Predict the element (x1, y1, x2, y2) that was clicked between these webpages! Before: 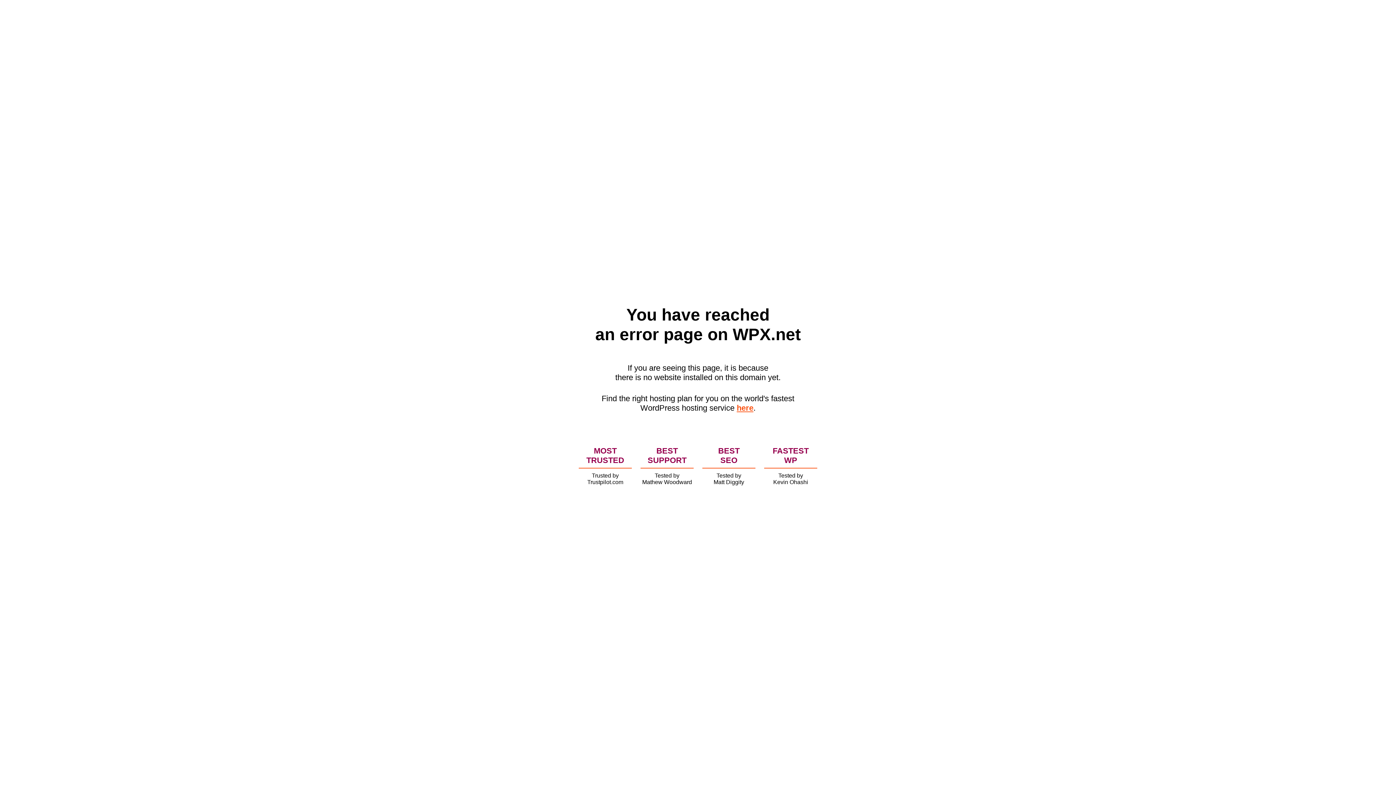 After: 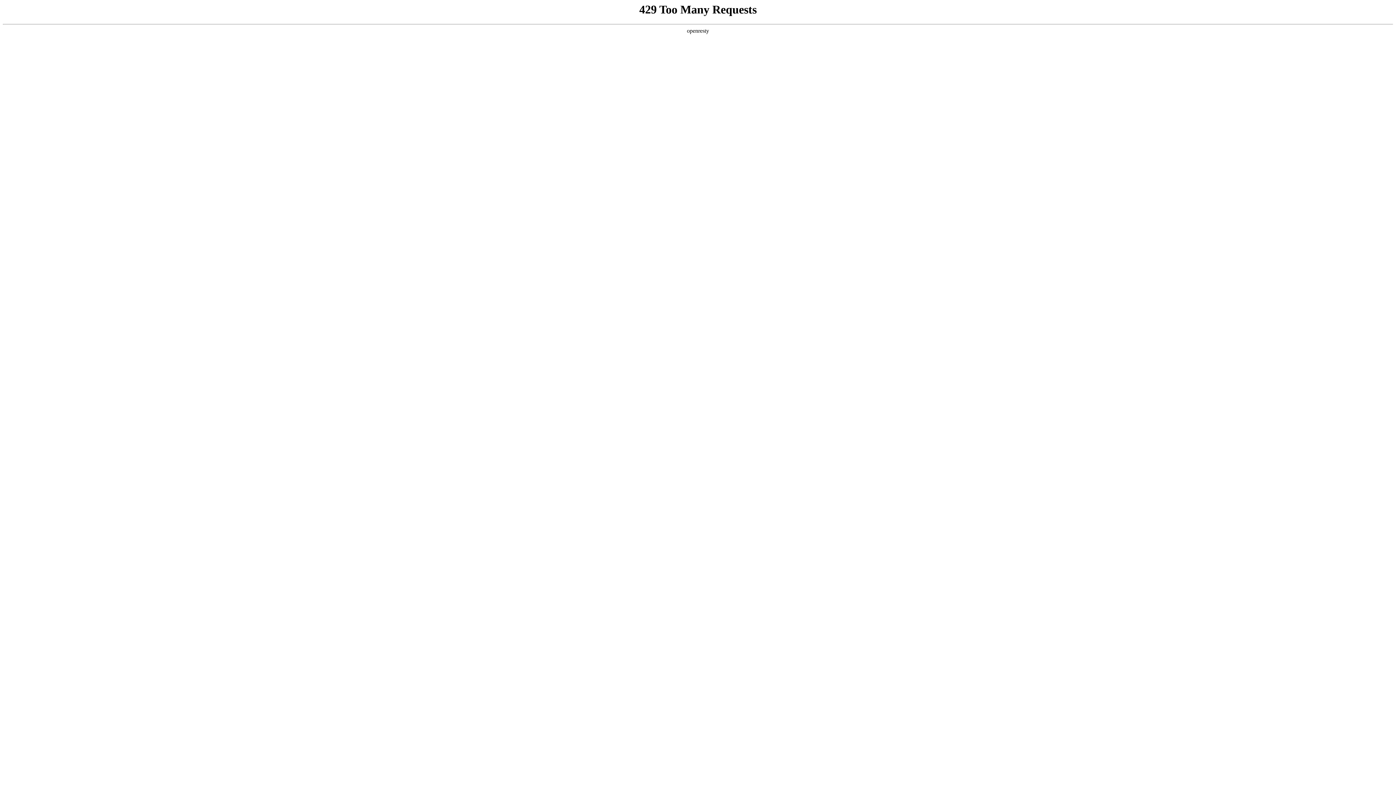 Action: label: here bbox: (736, 403, 753, 412)